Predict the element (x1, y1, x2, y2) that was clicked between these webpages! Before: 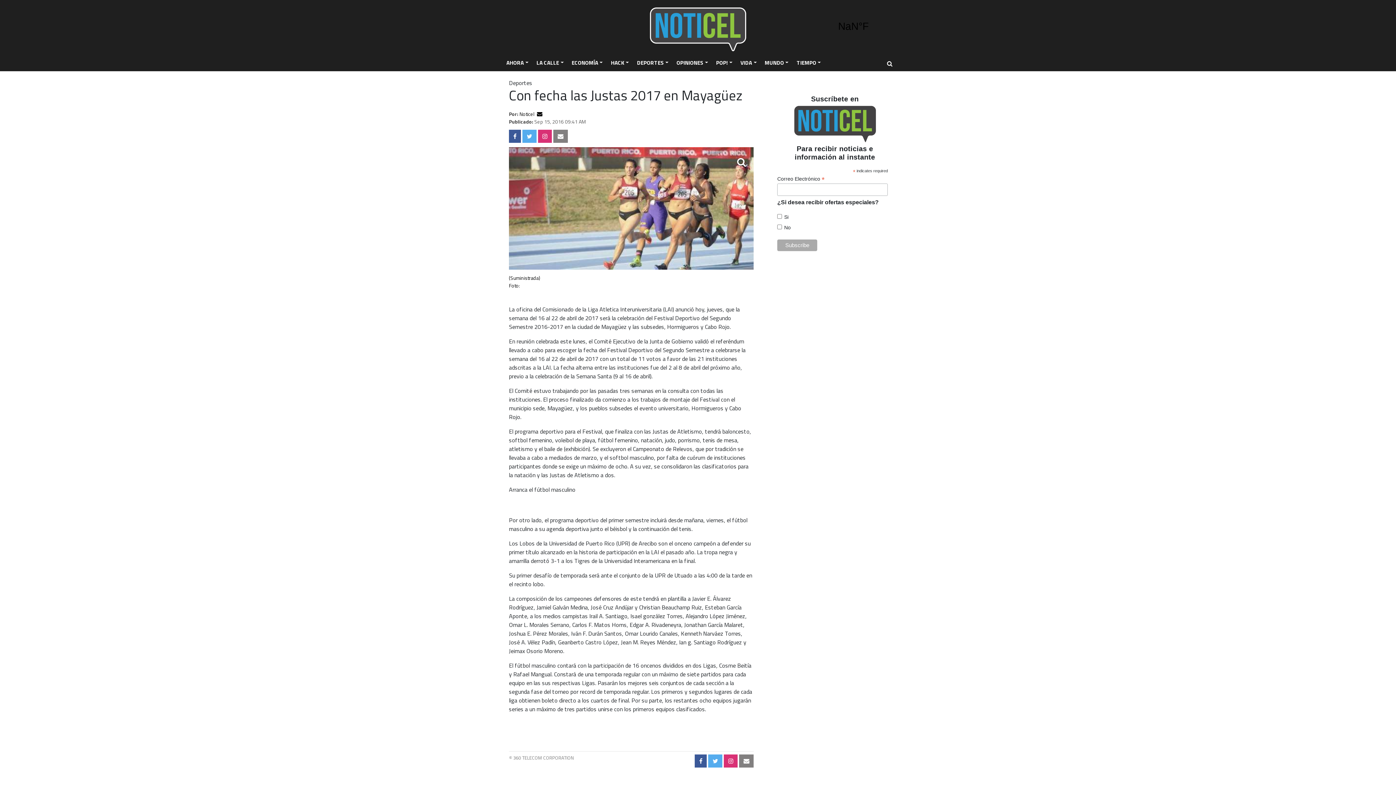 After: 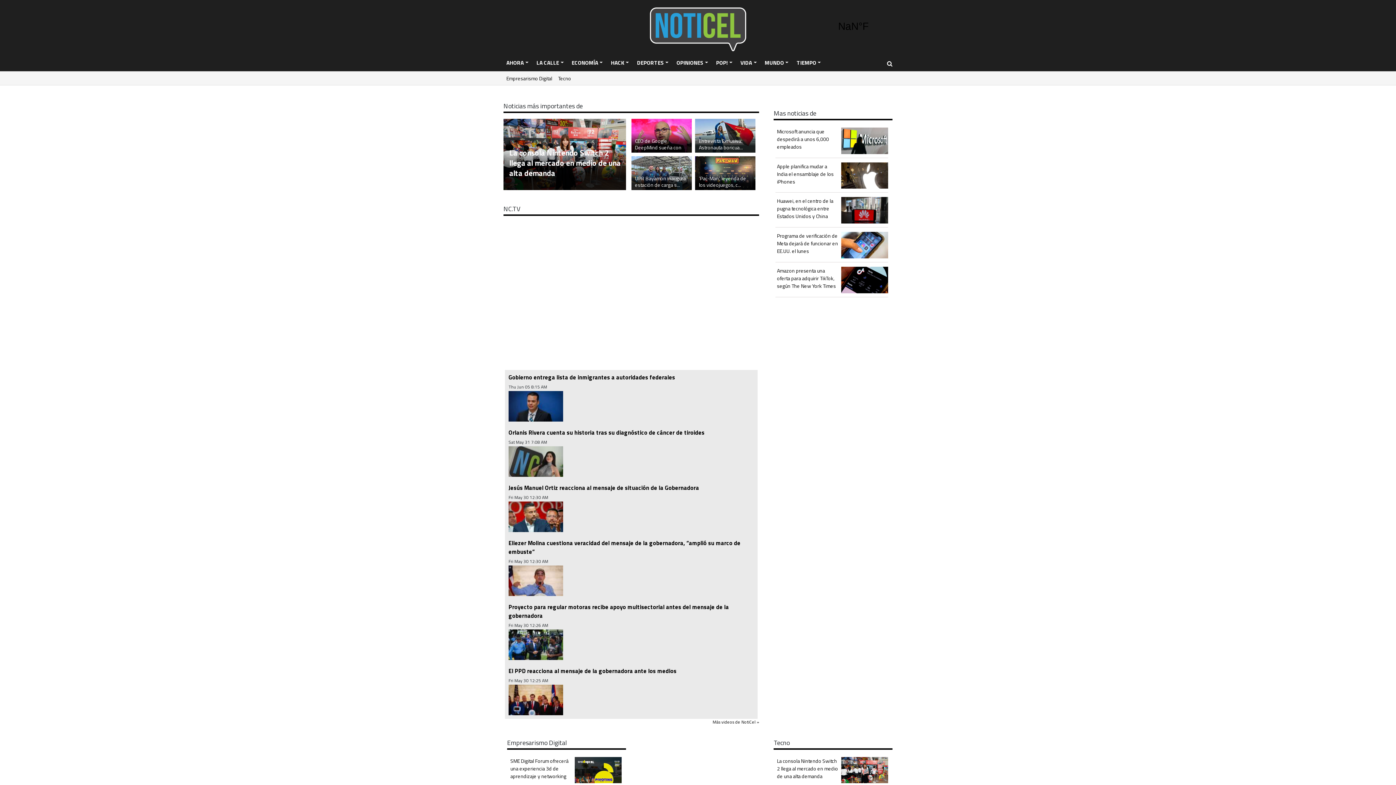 Action: label: HACK bbox: (608, 56, 632, 69)